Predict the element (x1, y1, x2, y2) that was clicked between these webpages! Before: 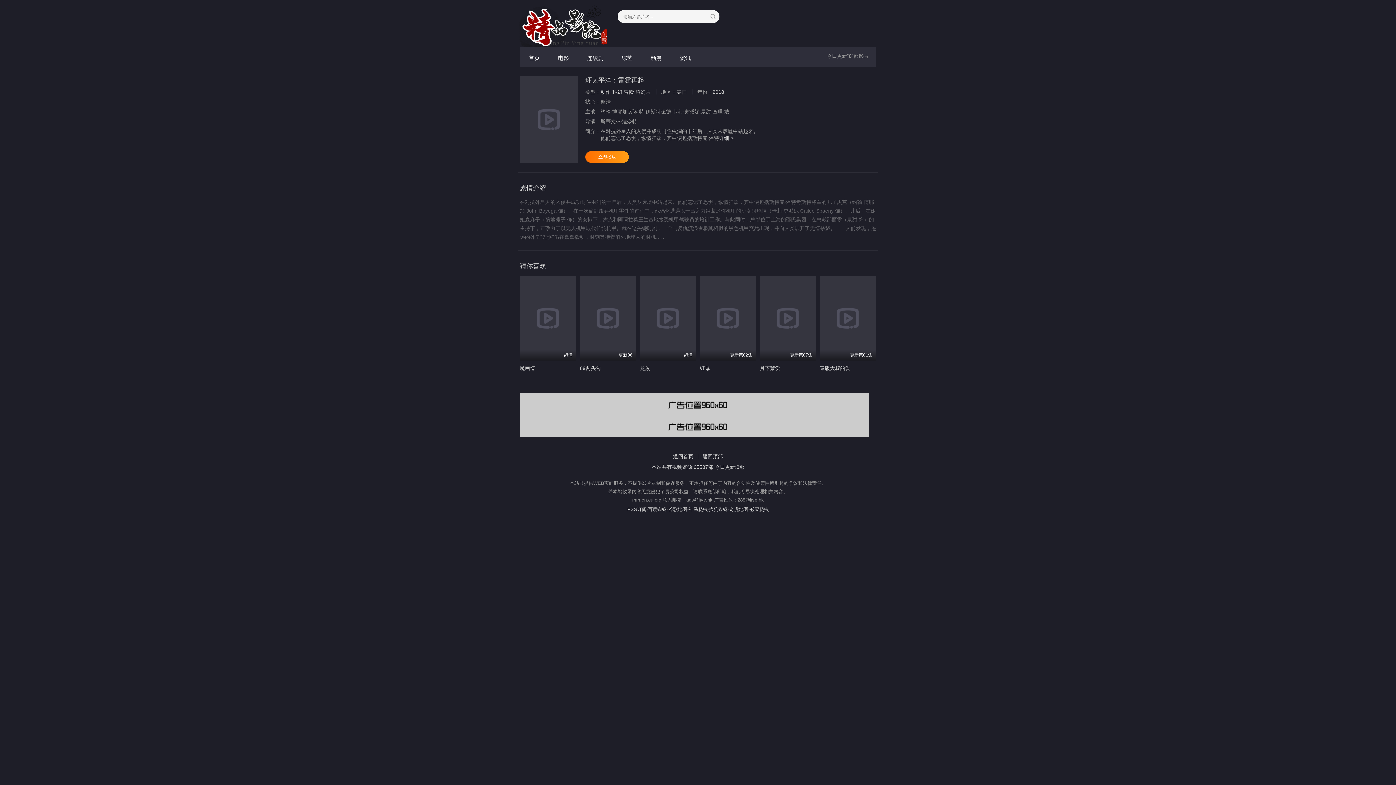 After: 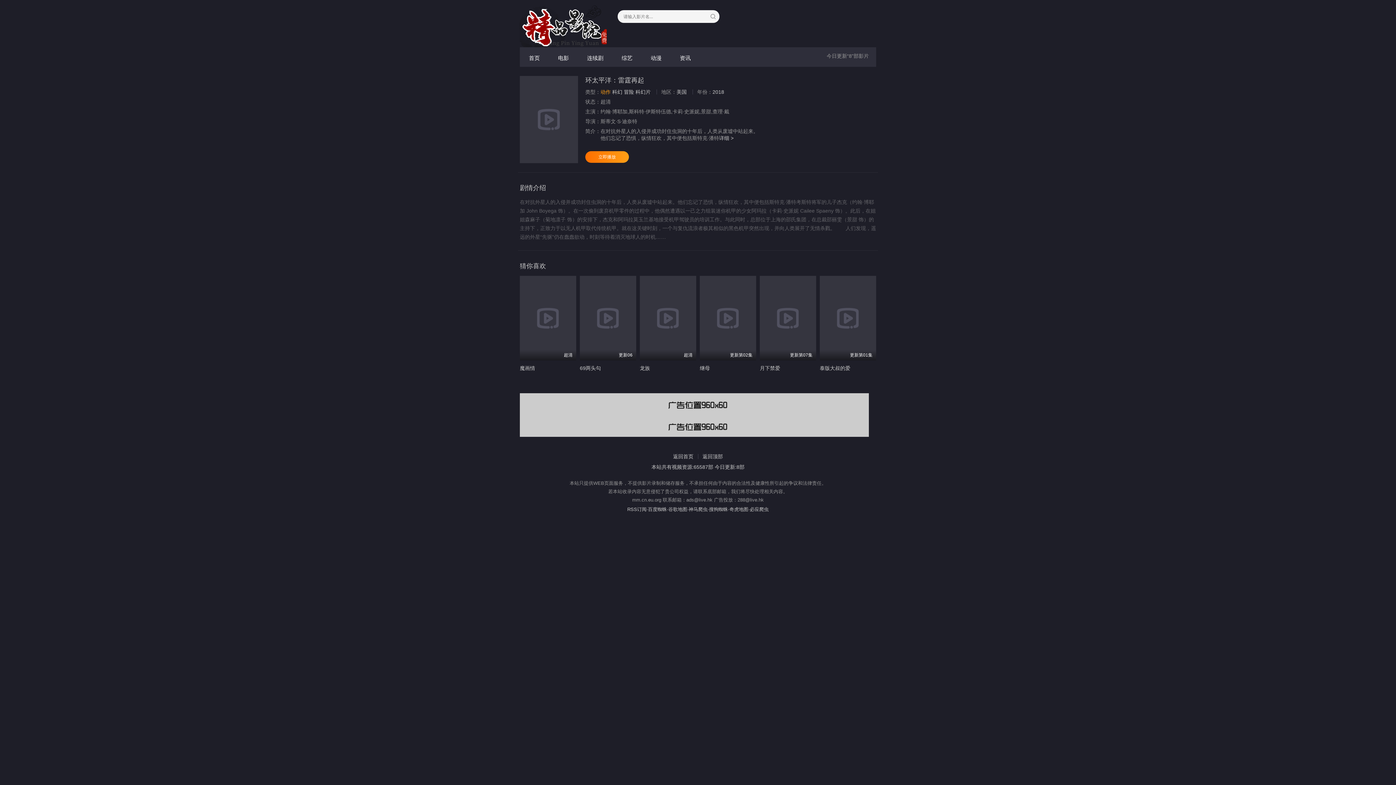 Action: label: 动作 bbox: (600, 89, 610, 94)